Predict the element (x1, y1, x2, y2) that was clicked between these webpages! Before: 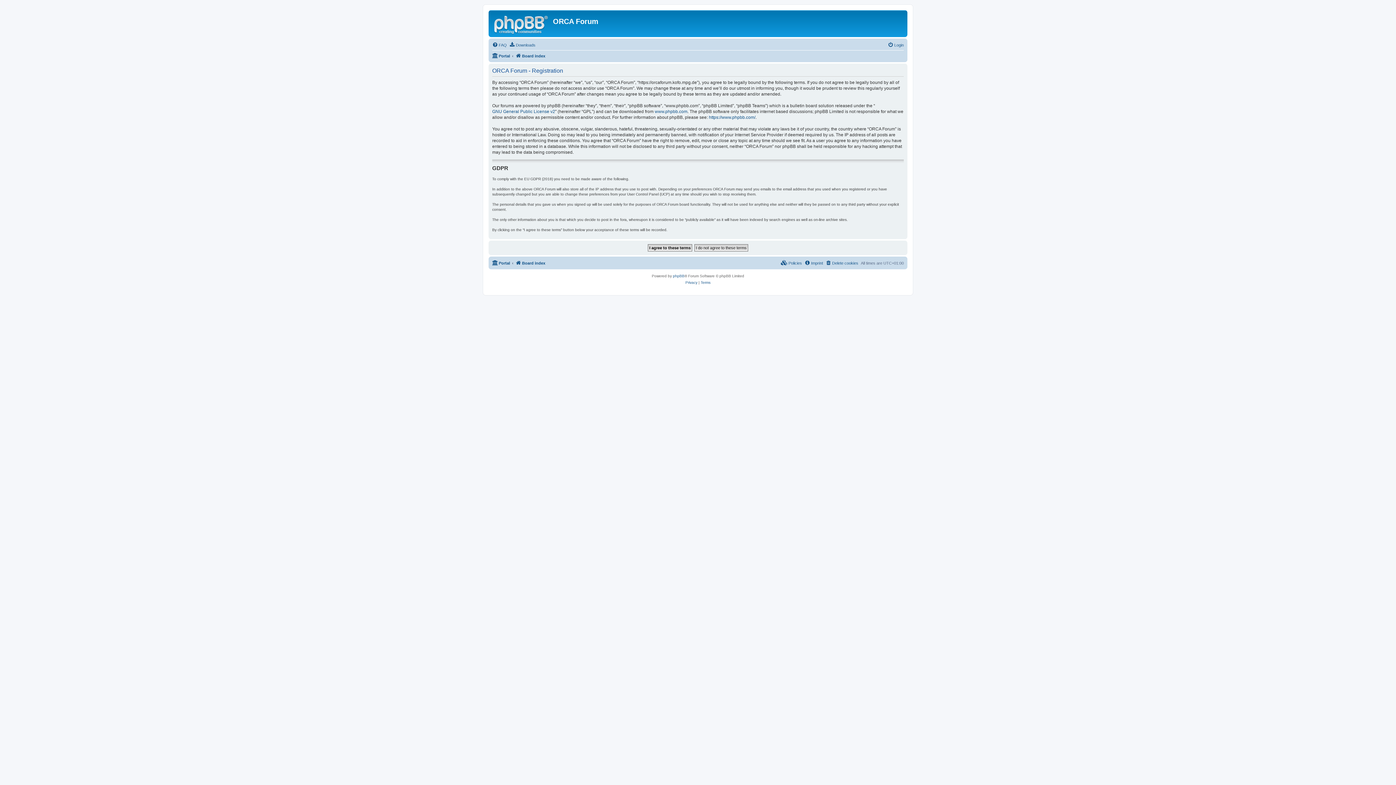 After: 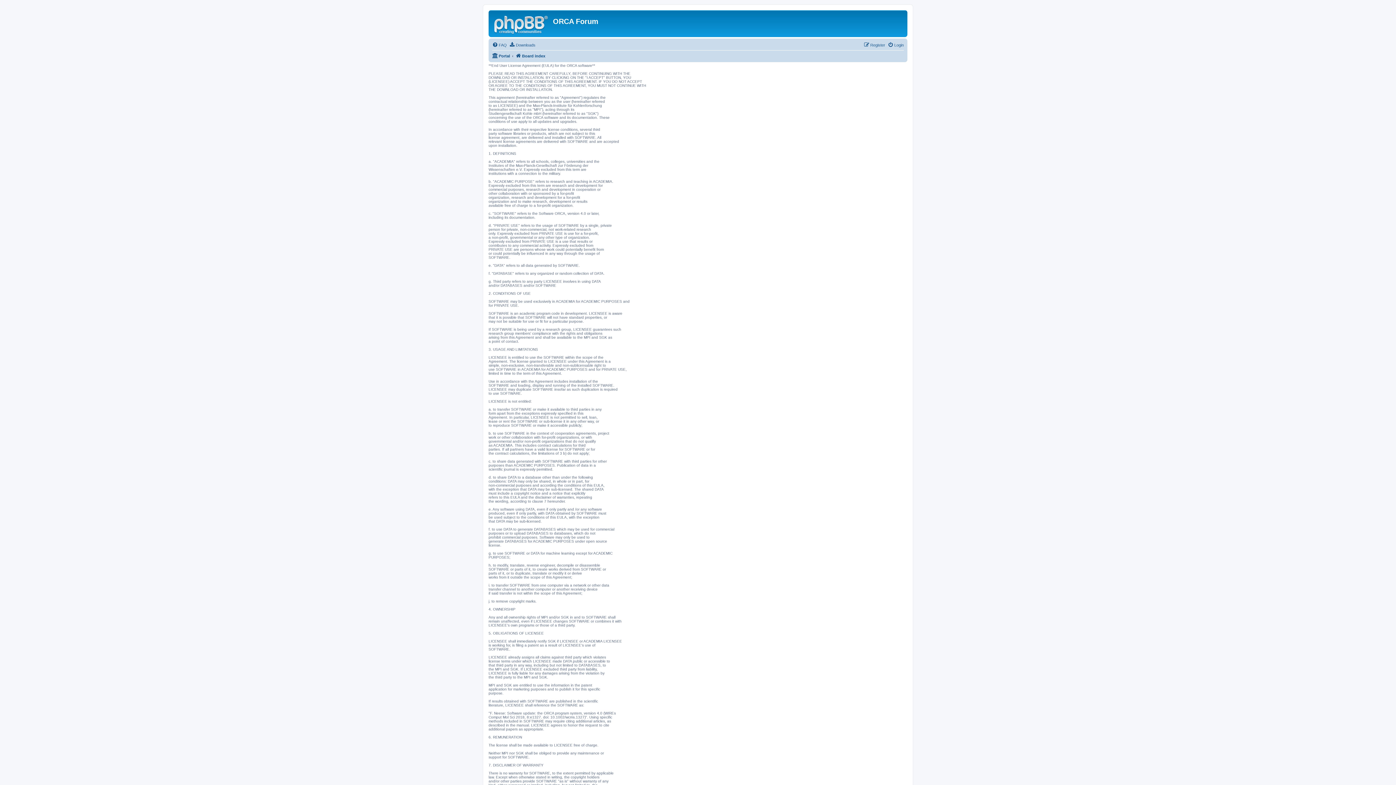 Action: label:  Policies bbox: (781, 258, 802, 267)